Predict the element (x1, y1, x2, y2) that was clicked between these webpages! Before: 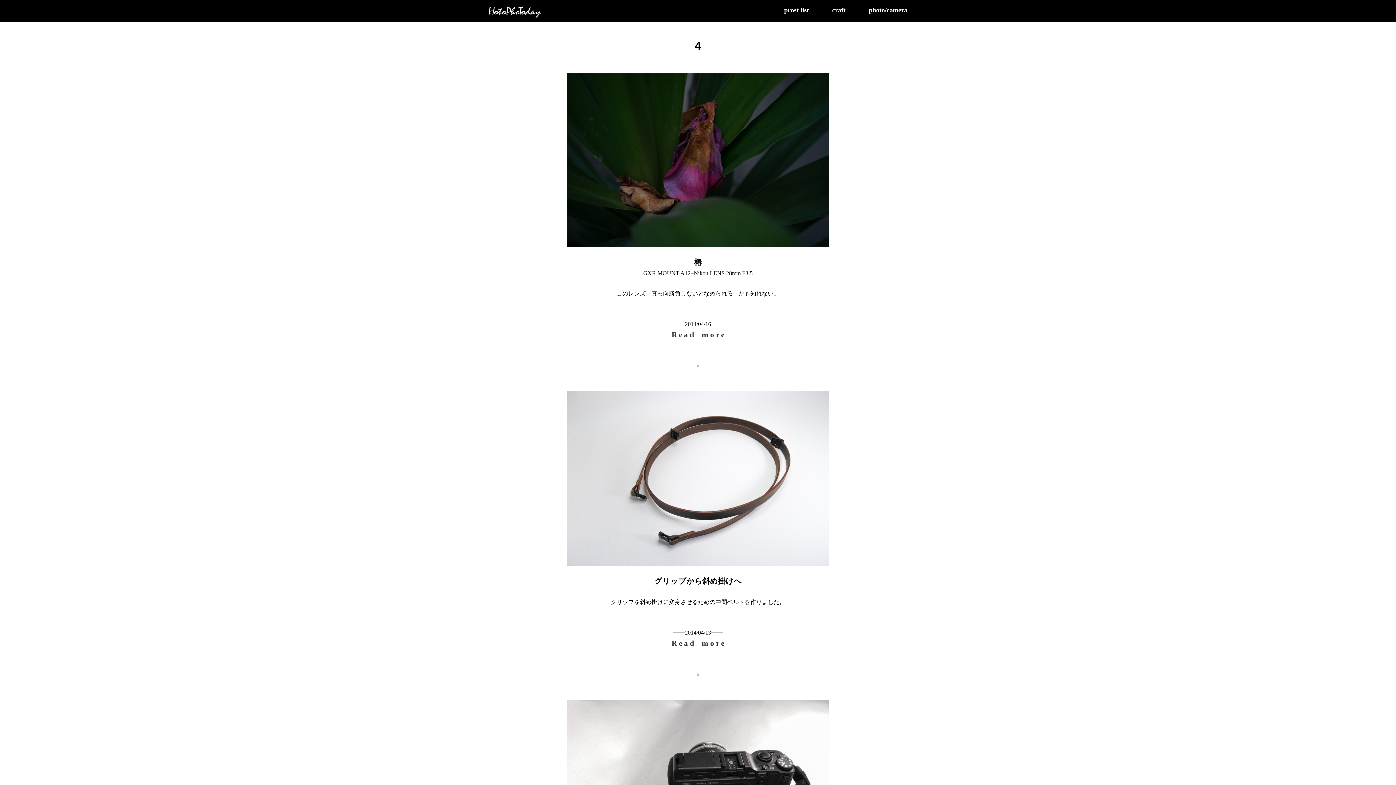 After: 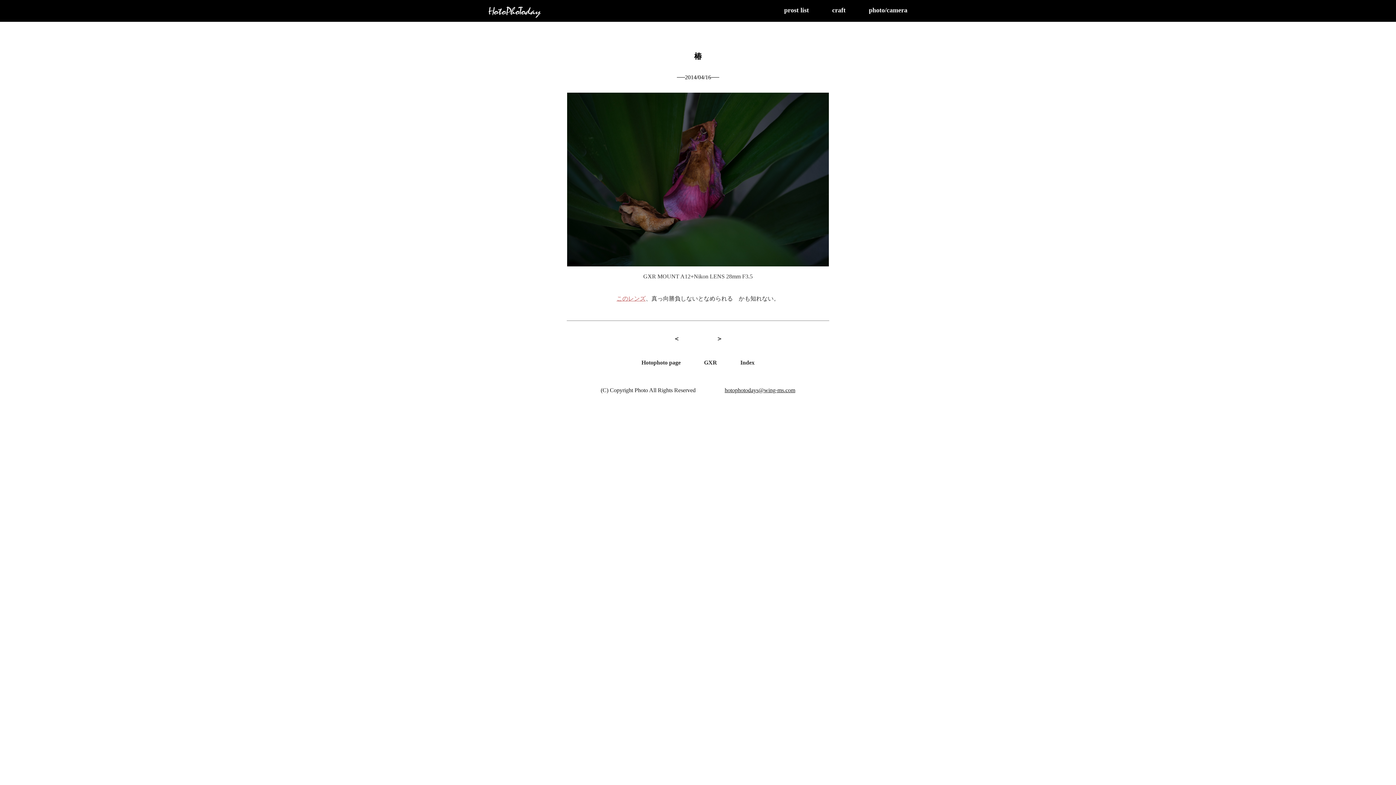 Action: bbox: (671, 332, 724, 338) label: R e a d　m o r e